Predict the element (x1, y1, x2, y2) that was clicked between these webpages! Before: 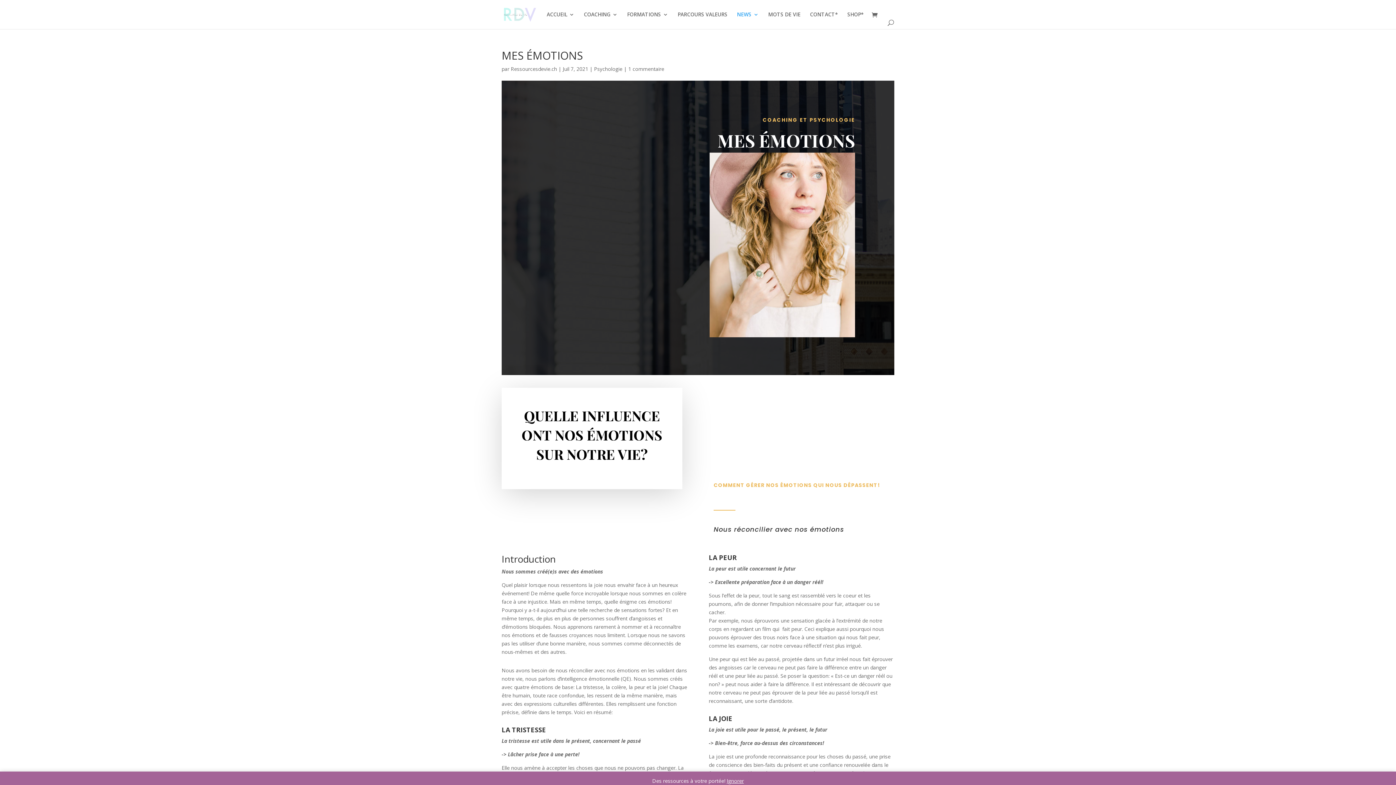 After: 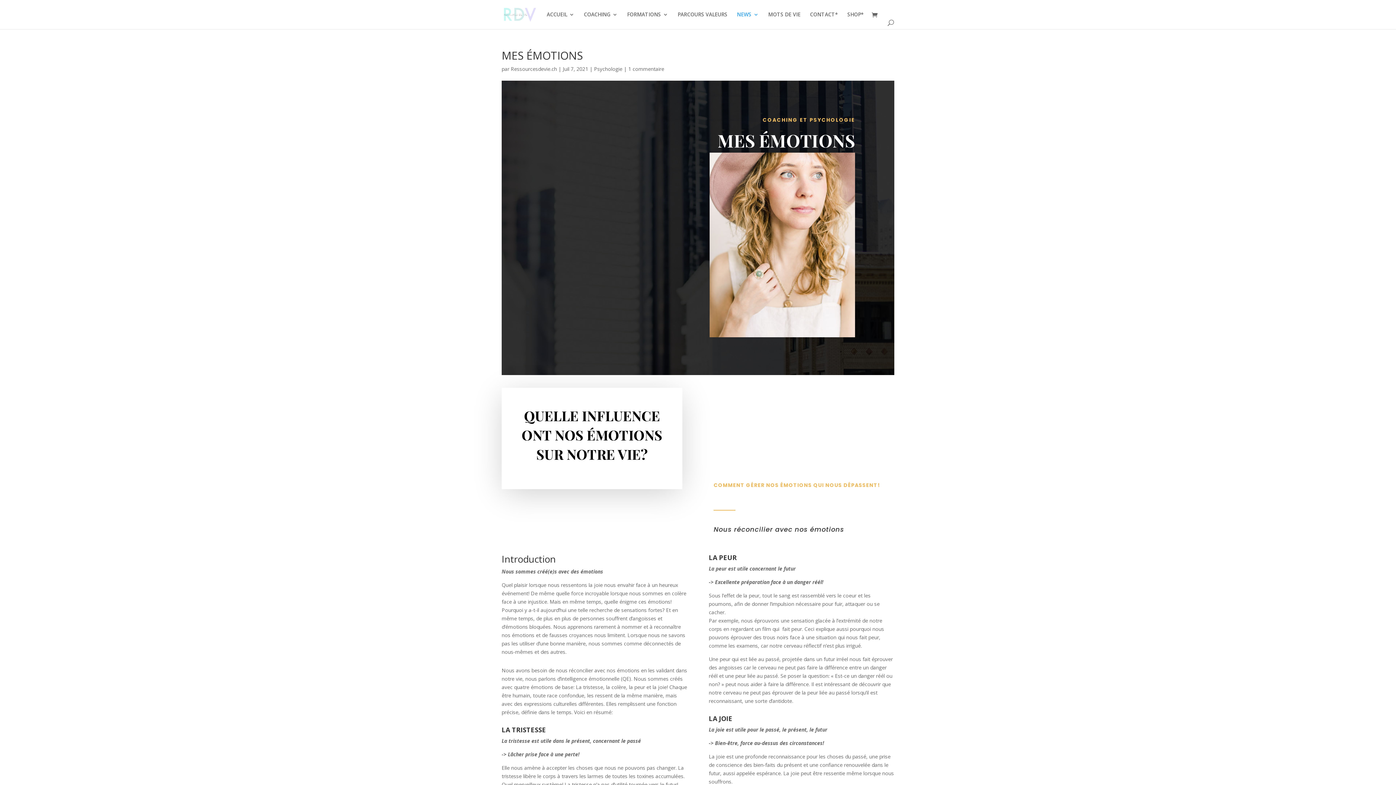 Action: bbox: (726, 777, 744, 784) label: Ignorer